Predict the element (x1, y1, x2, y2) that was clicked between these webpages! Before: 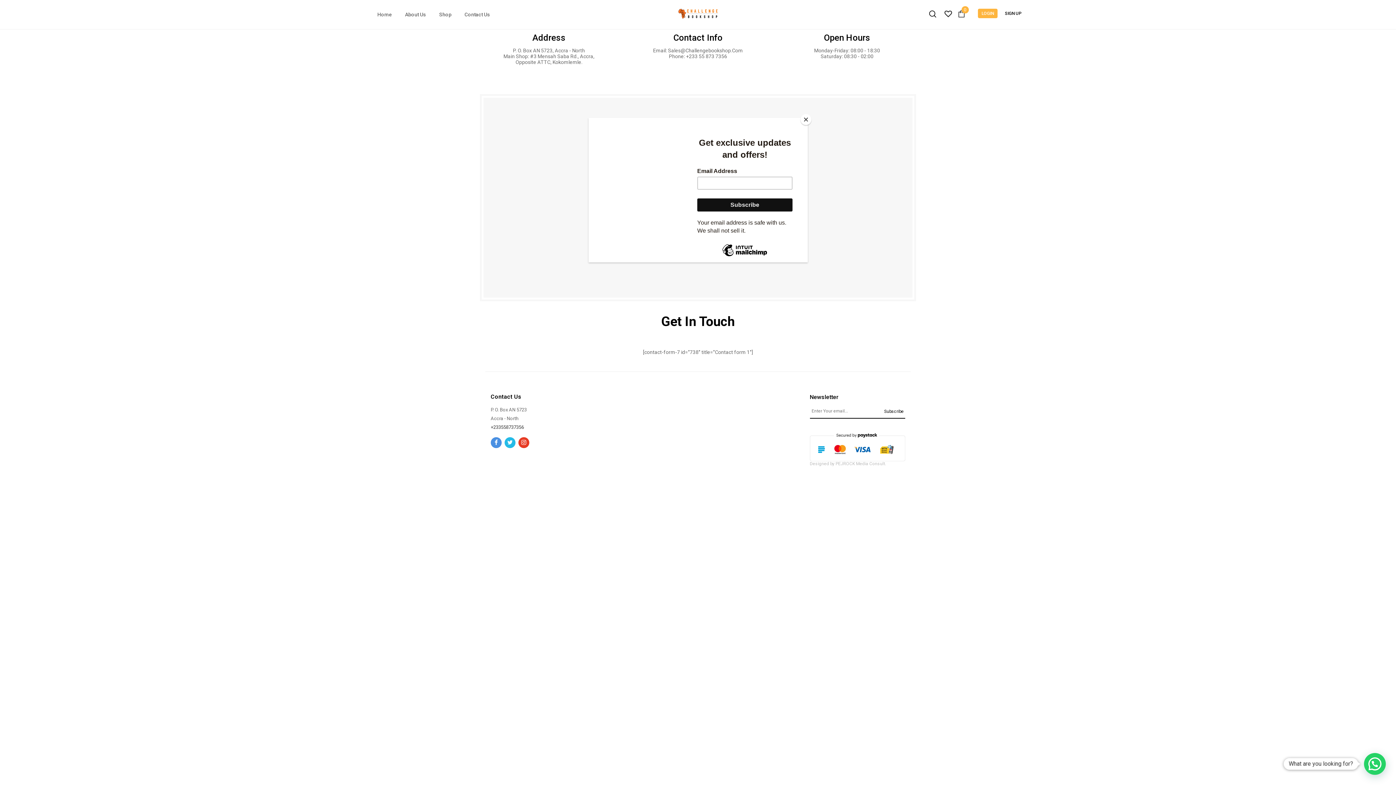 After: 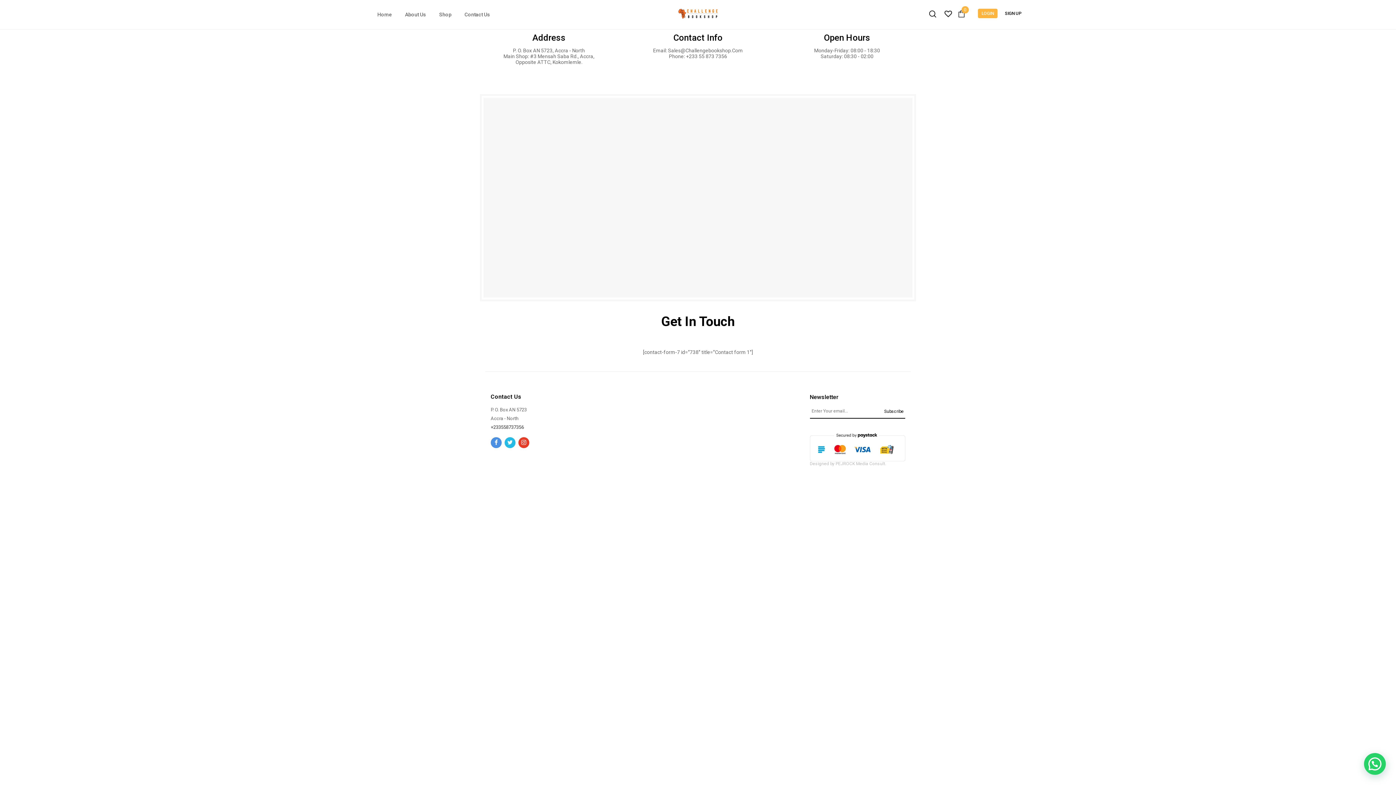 Action: bbox: (800, 114, 811, 125) label: Close